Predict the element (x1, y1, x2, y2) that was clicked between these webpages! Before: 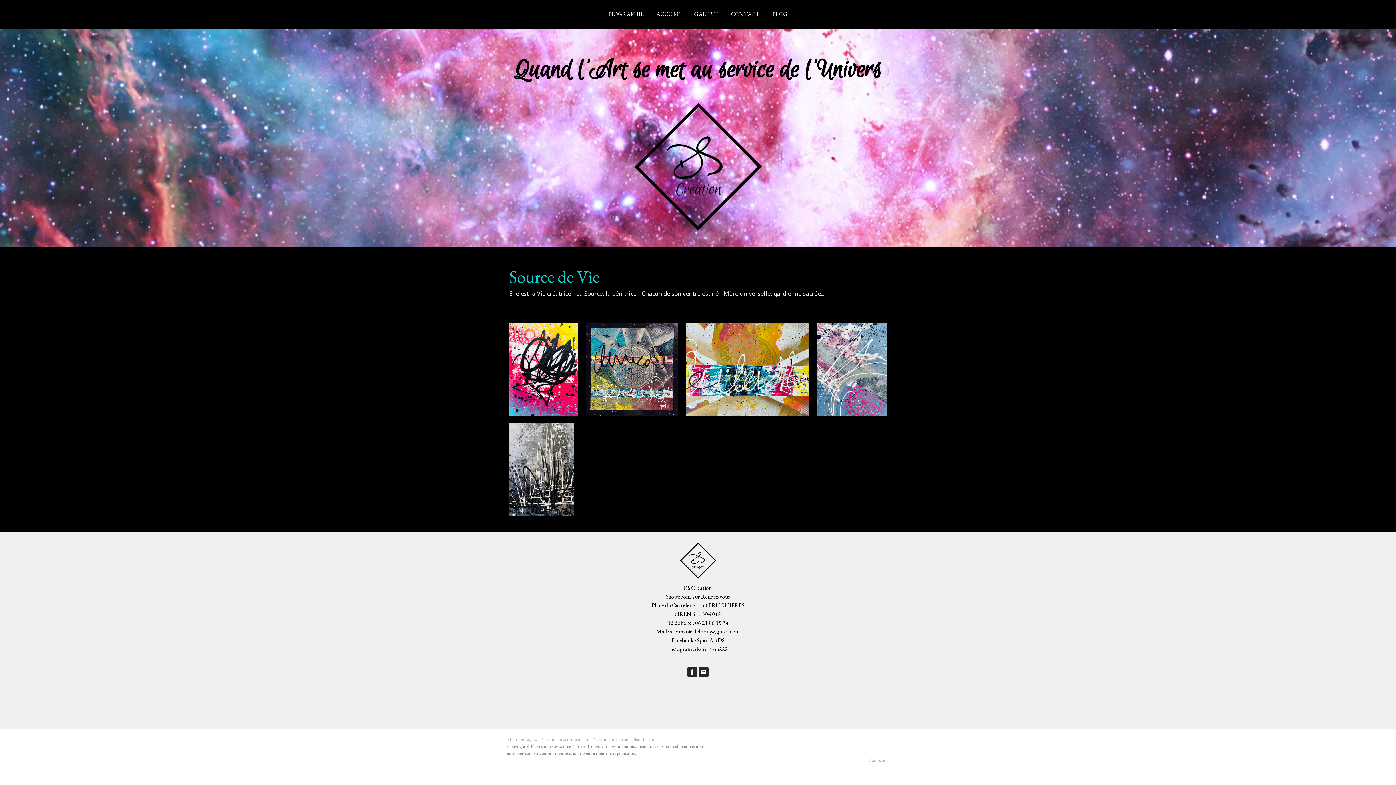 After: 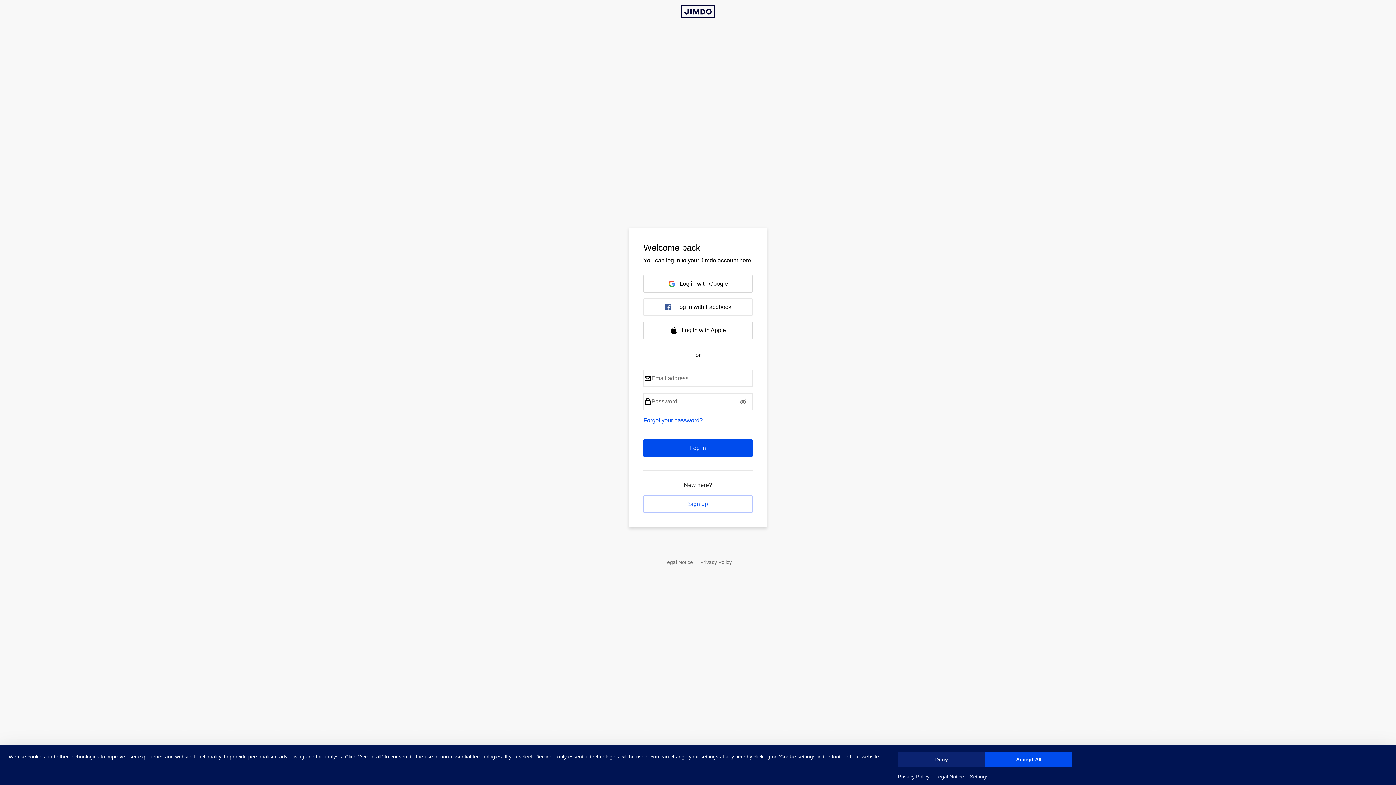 Action: bbox: (868, 757, 889, 763) label: Connexion